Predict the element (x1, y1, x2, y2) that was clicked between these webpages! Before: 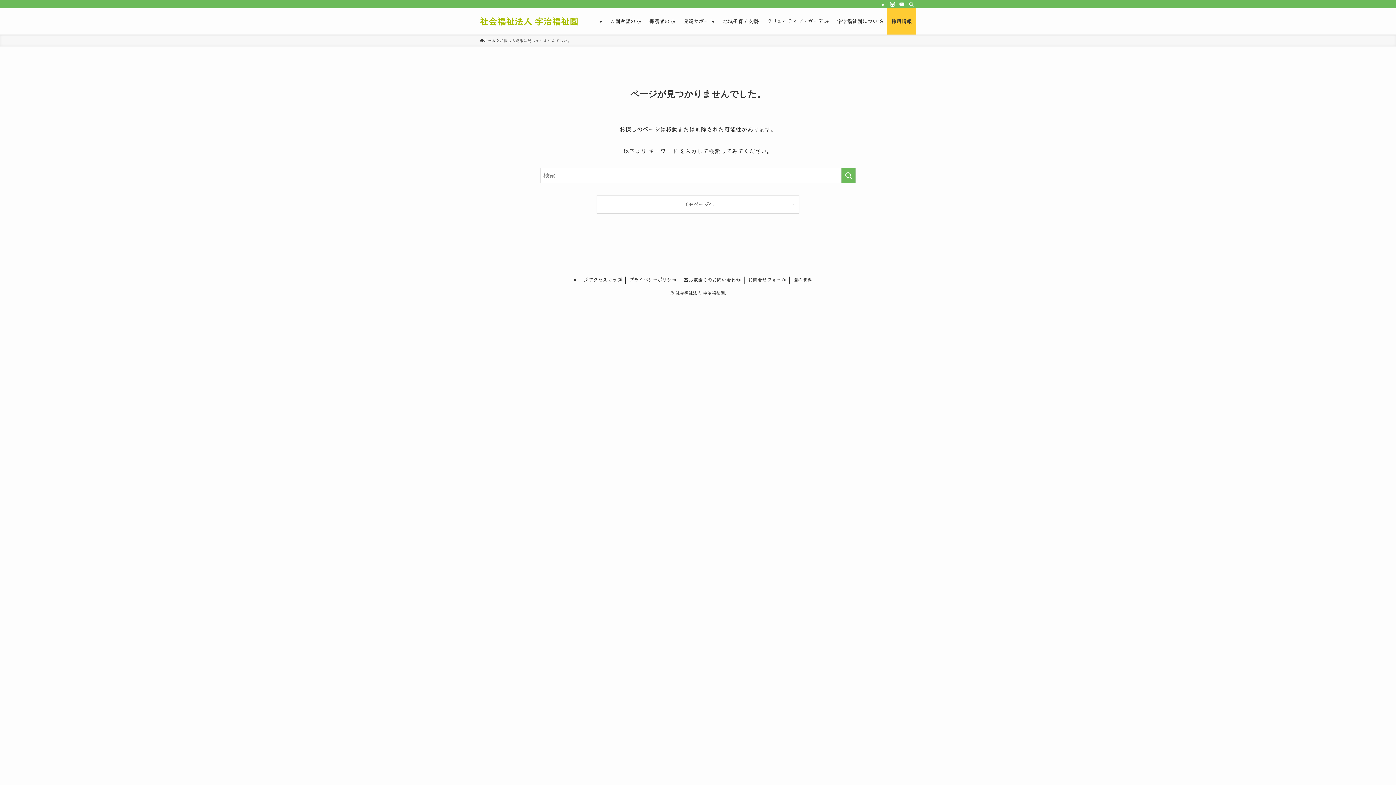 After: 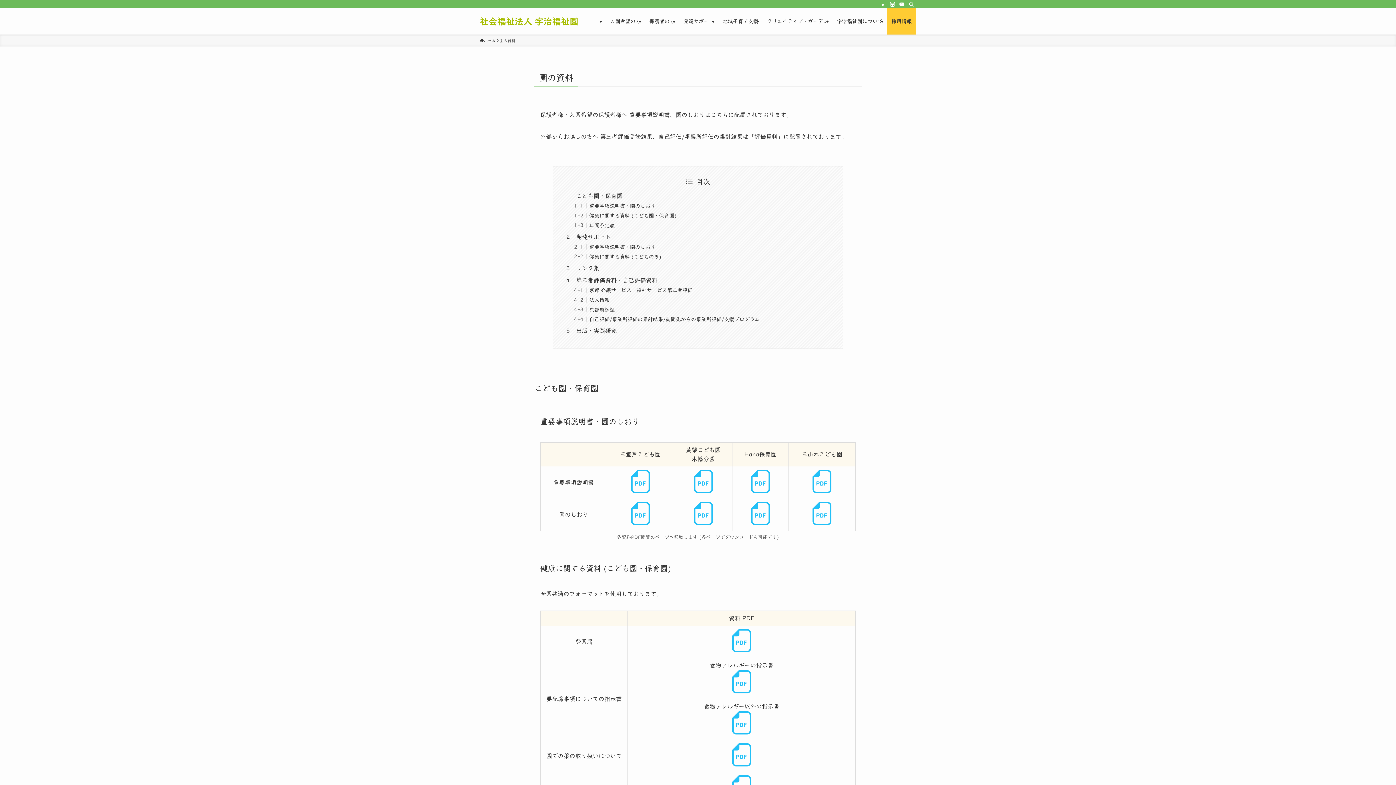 Action: bbox: (789, 276, 816, 284) label: 園の資料